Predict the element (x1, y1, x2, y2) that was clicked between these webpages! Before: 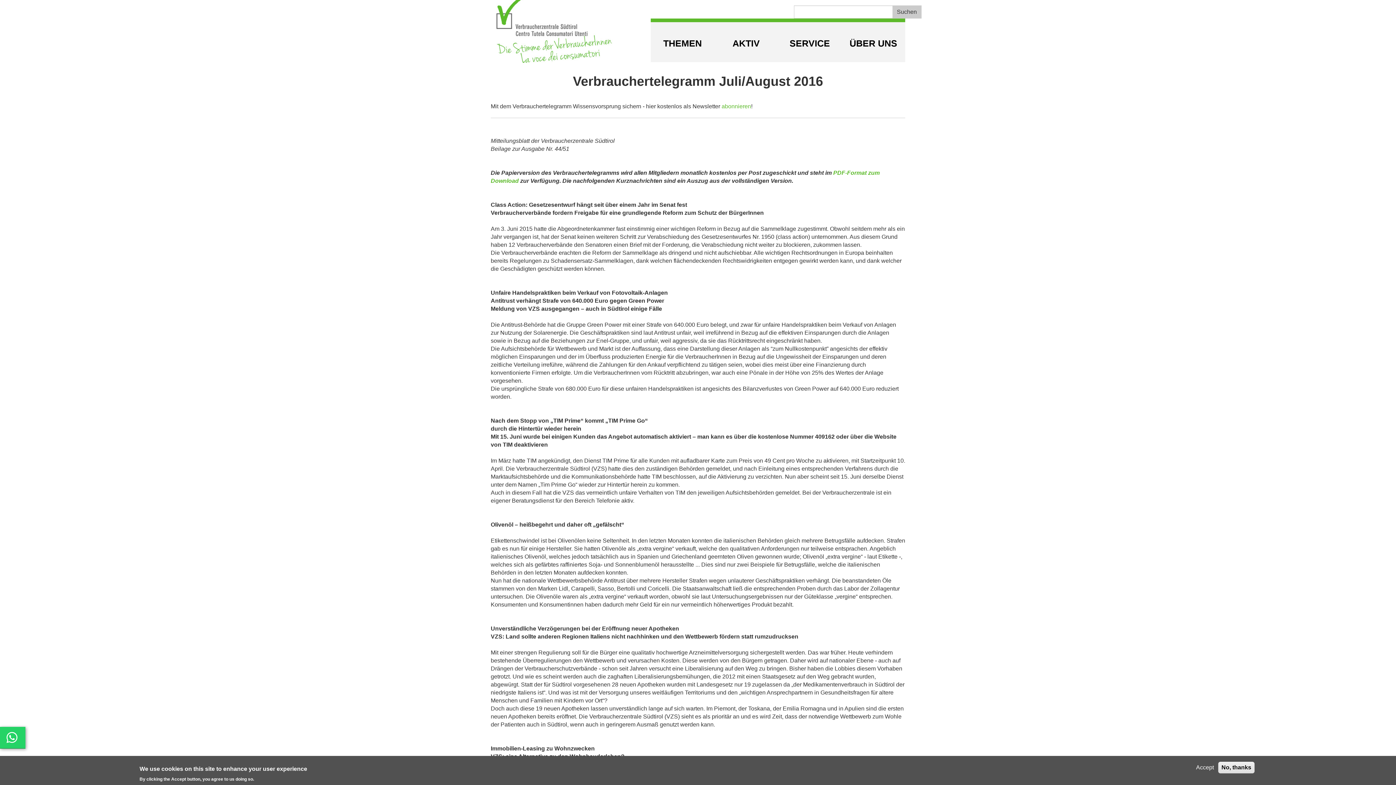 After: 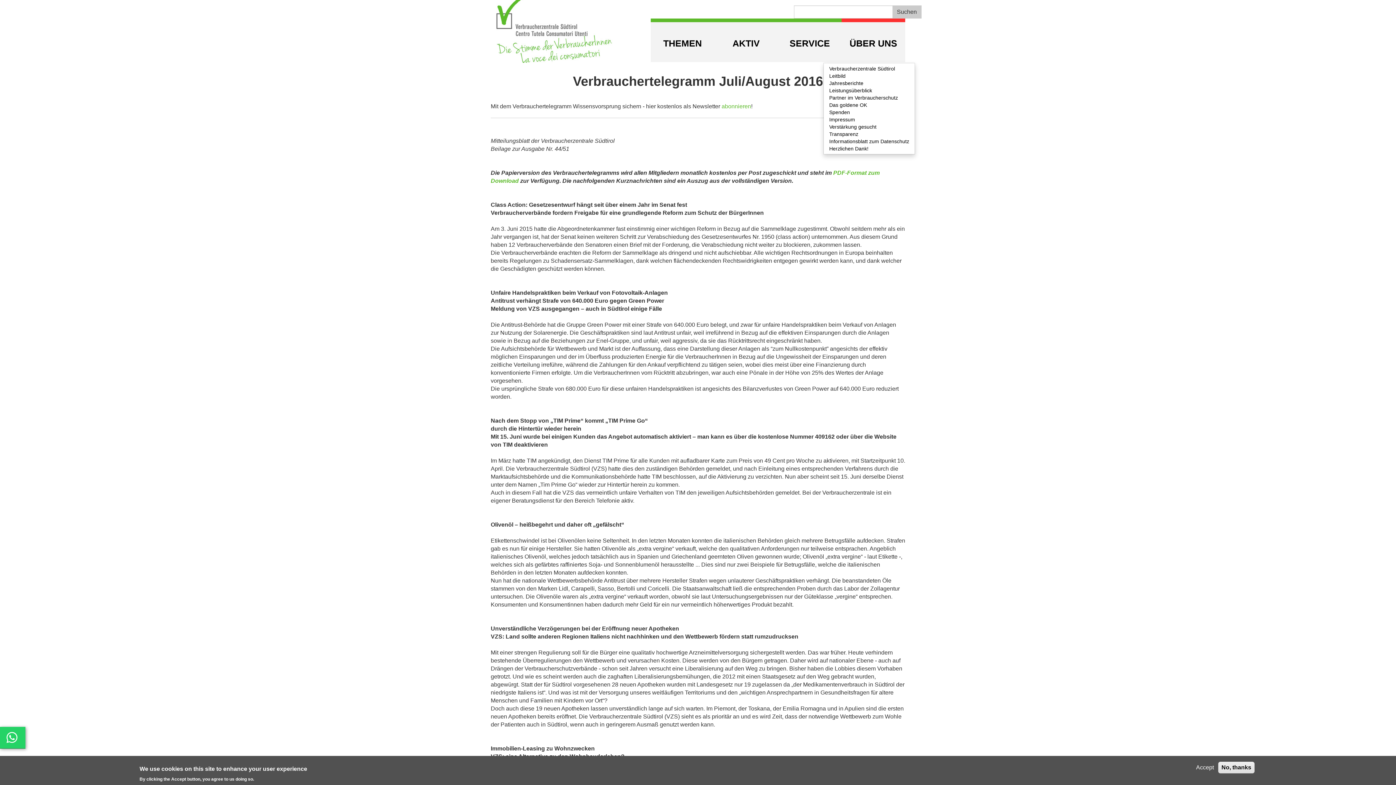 Action: bbox: (841, 22, 905, 62) label: ÜBER UNS